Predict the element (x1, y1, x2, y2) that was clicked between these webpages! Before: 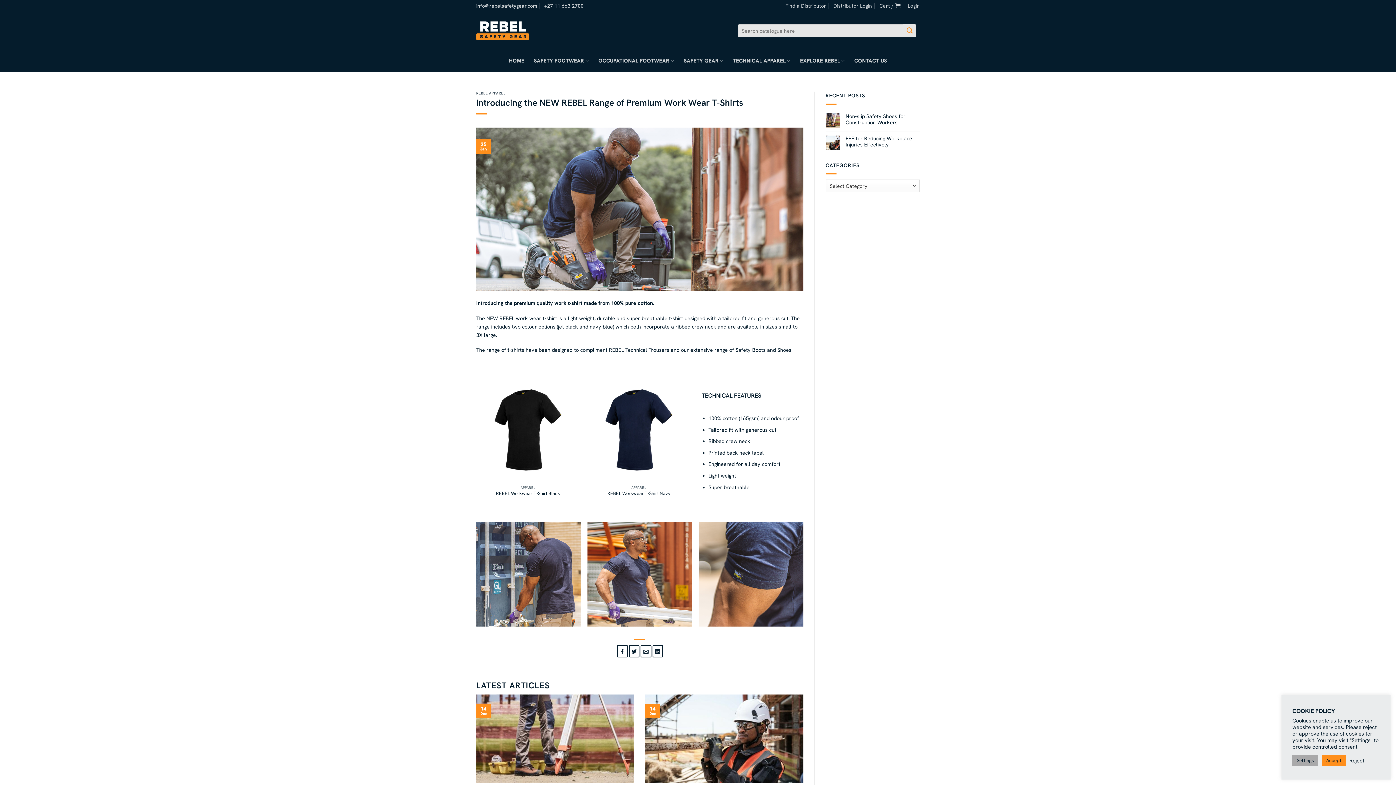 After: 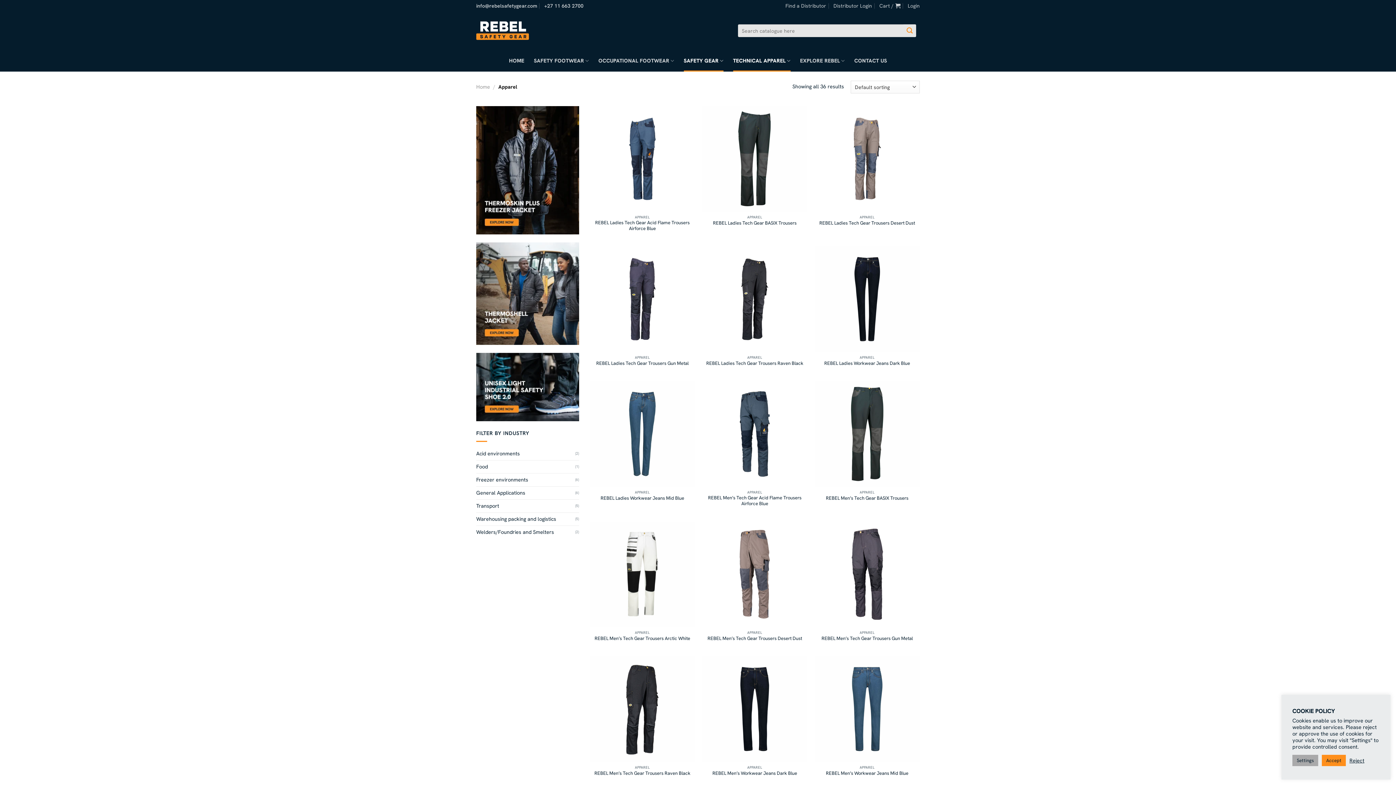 Action: bbox: (609, 347, 669, 353) label: REBEL Technical Trousers